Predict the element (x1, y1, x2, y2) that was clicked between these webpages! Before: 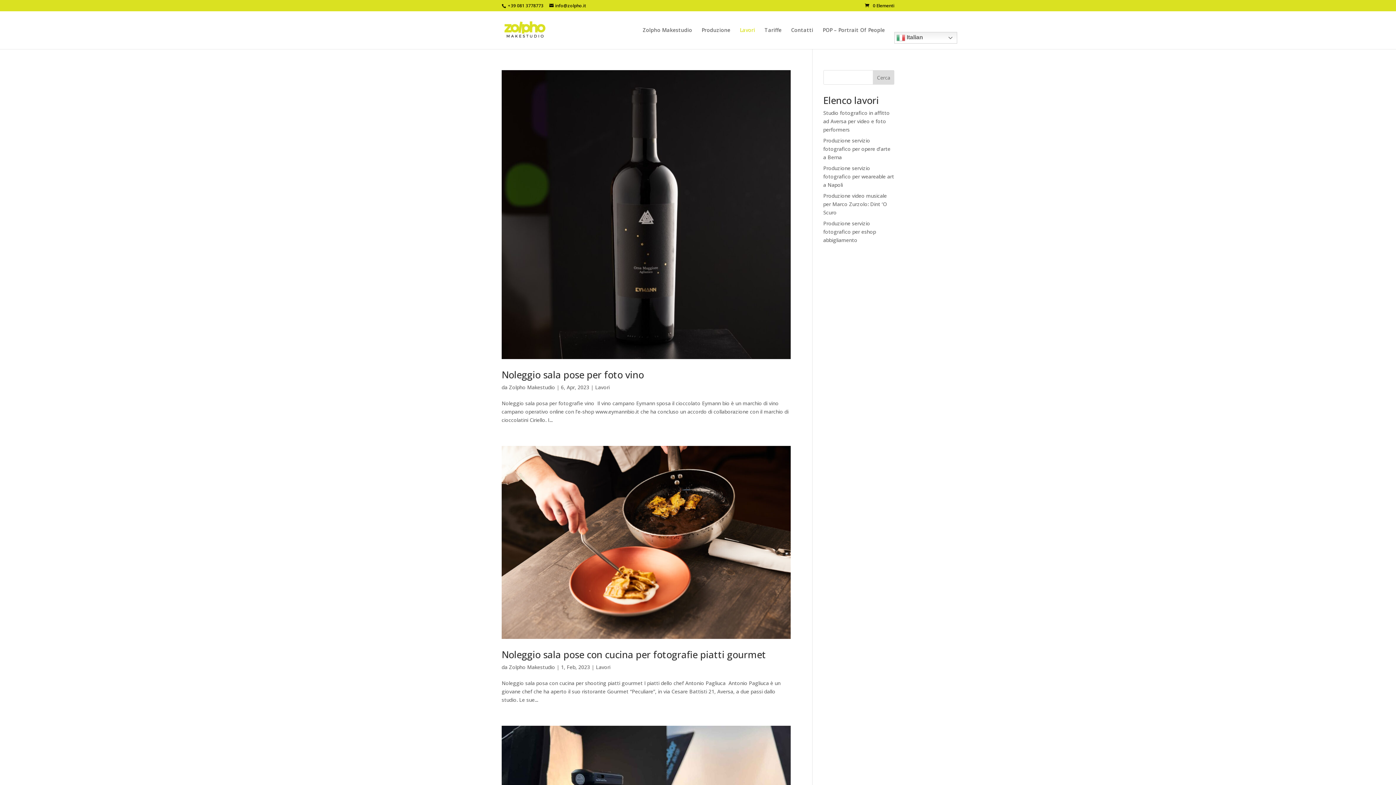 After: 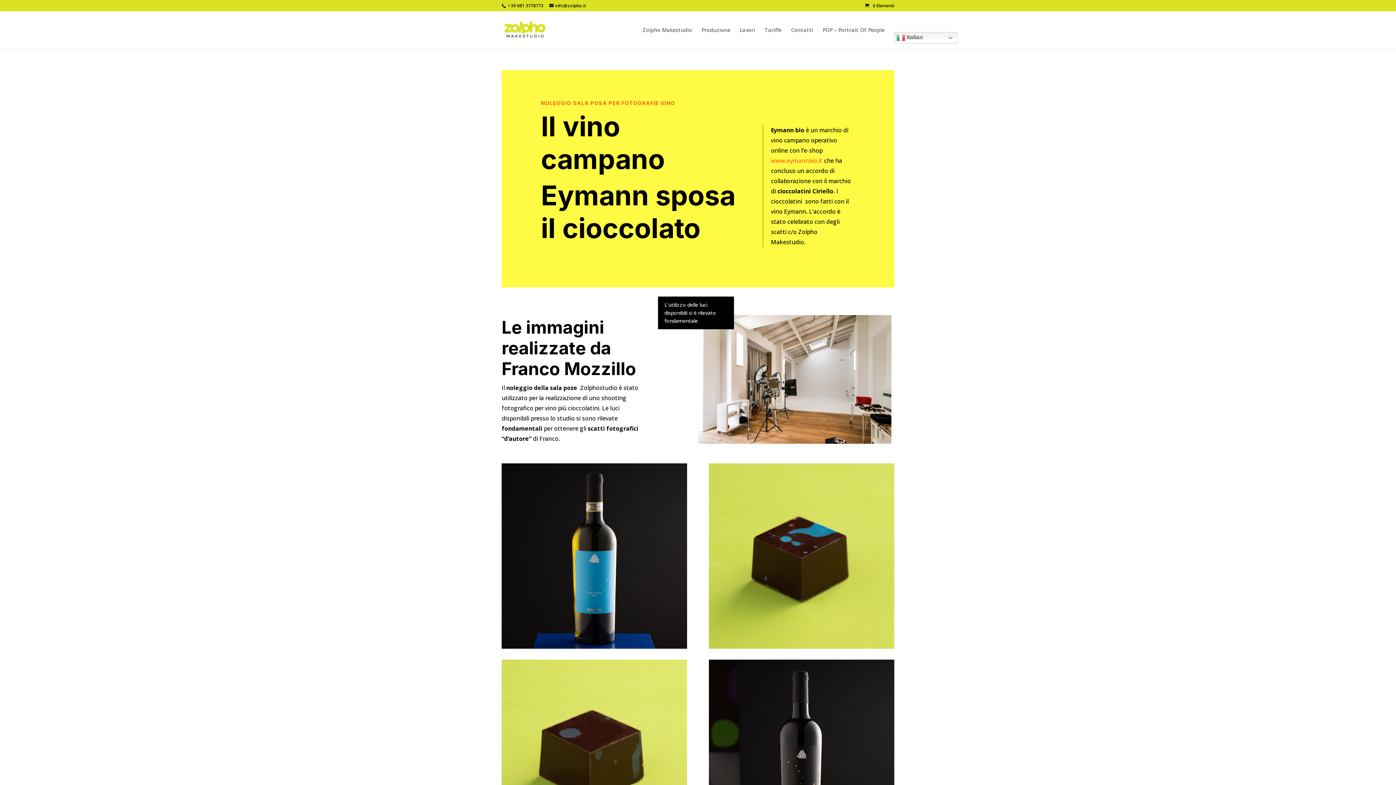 Action: bbox: (501, 368, 644, 381) label: Noleggio sala pose per foto vino